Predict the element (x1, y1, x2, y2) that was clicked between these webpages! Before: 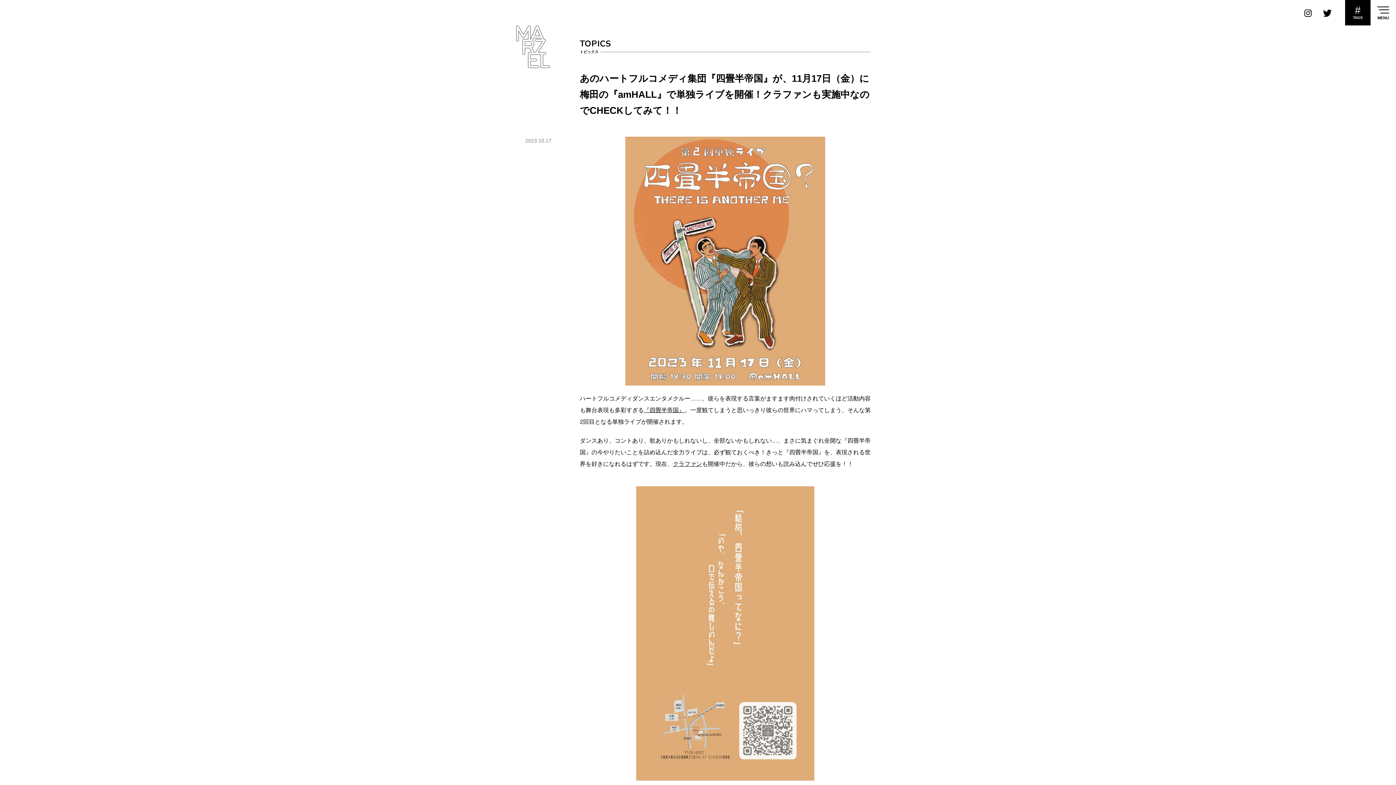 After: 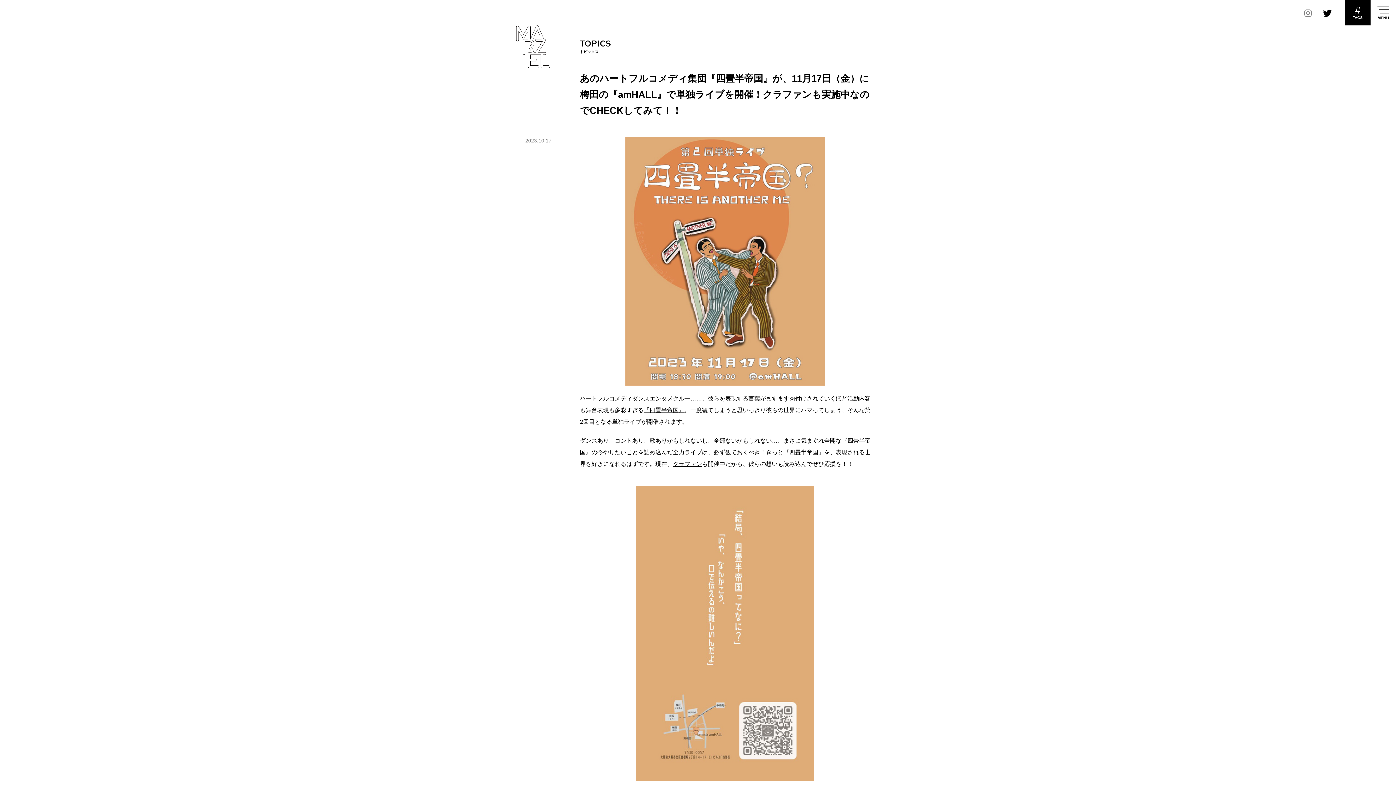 Action: bbox: (1301, 6, 1315, 20)